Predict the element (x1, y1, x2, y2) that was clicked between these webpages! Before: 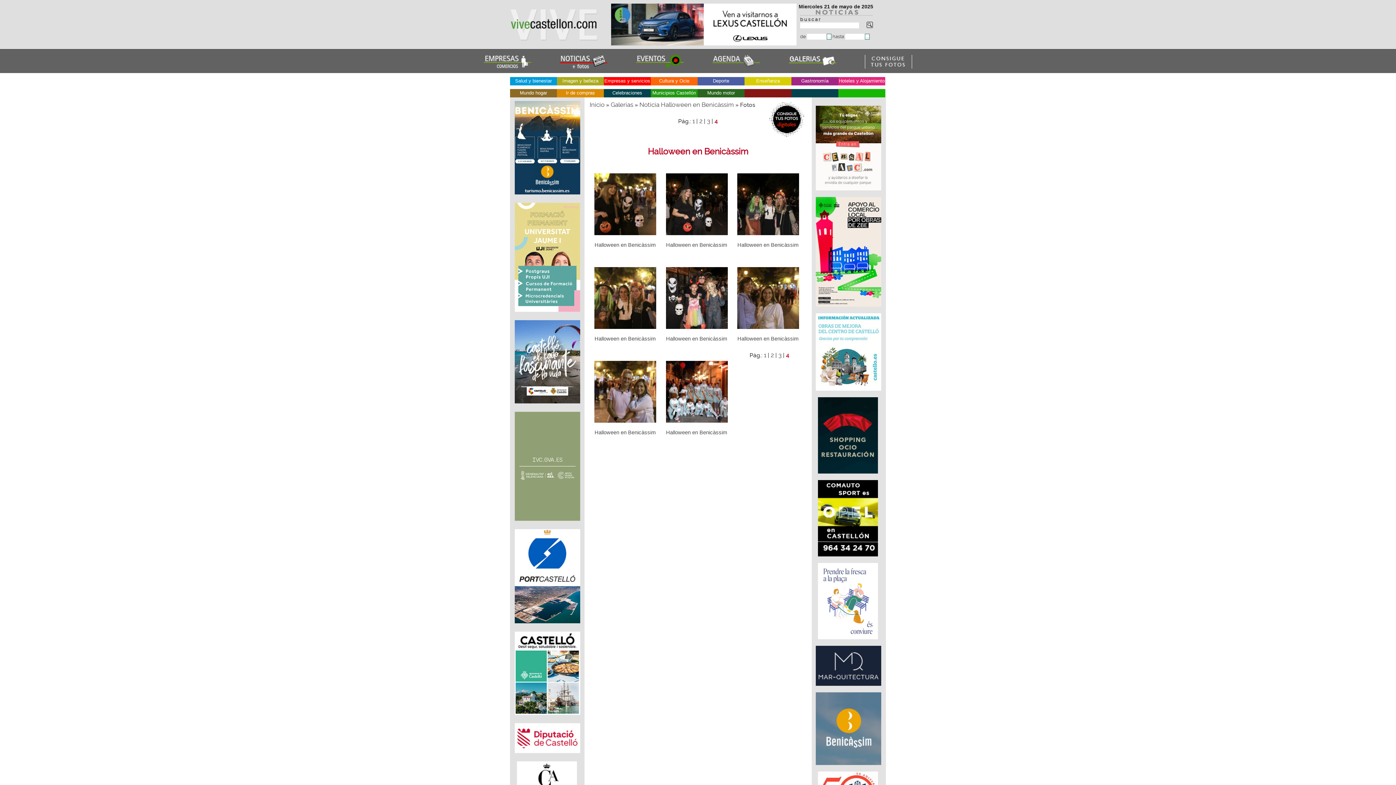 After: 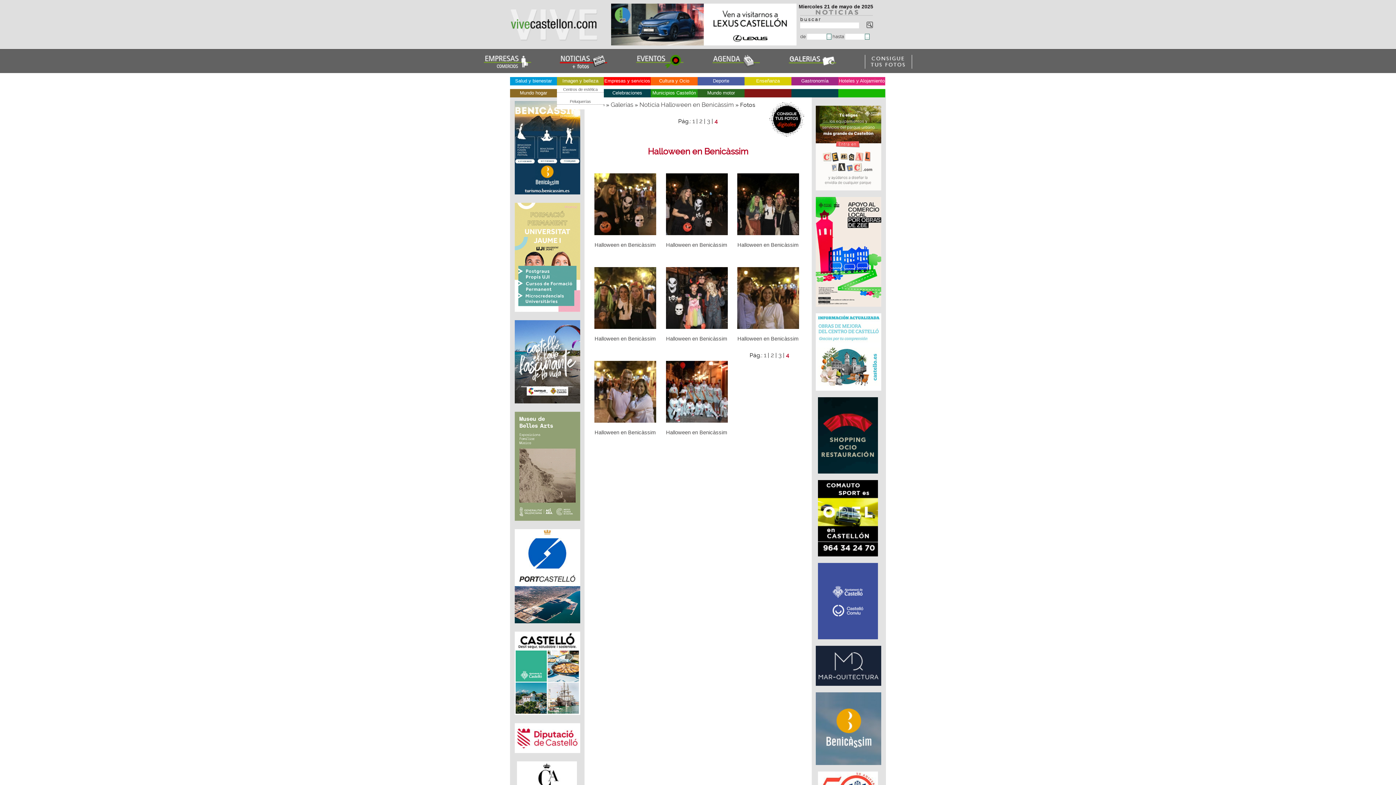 Action: label: Imagen y belleza bbox: (557, 78, 604, 83)